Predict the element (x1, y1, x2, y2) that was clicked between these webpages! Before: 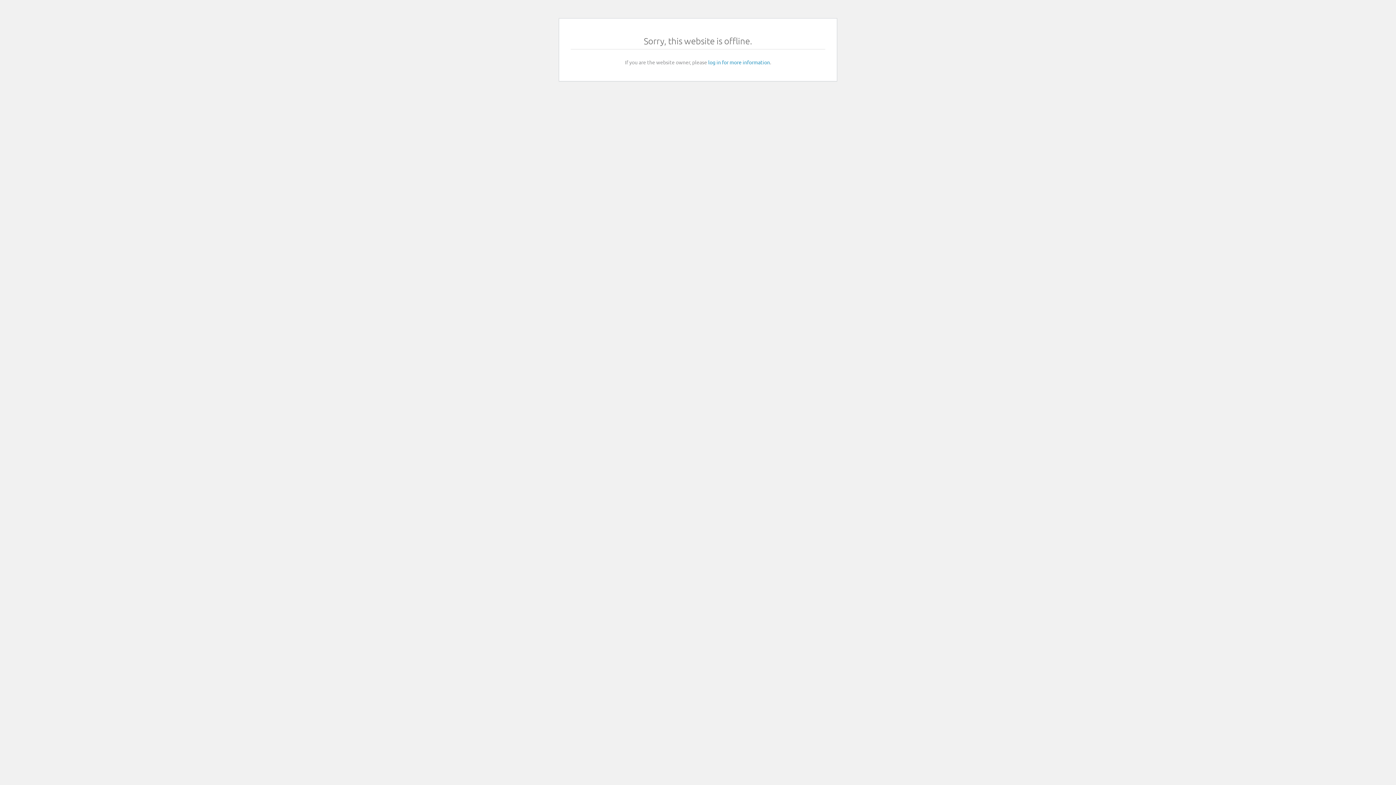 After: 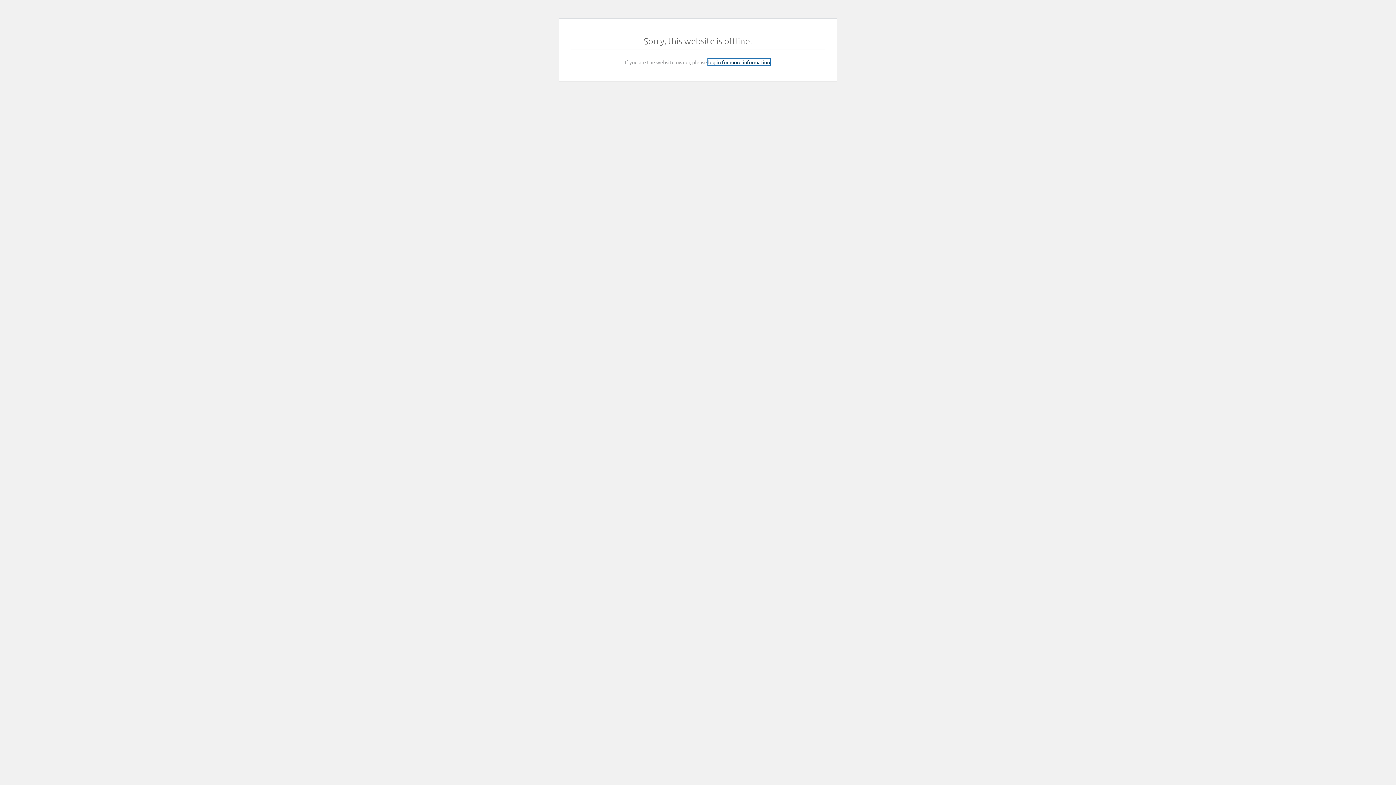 Action: bbox: (708, 58, 770, 65) label: log in for more information